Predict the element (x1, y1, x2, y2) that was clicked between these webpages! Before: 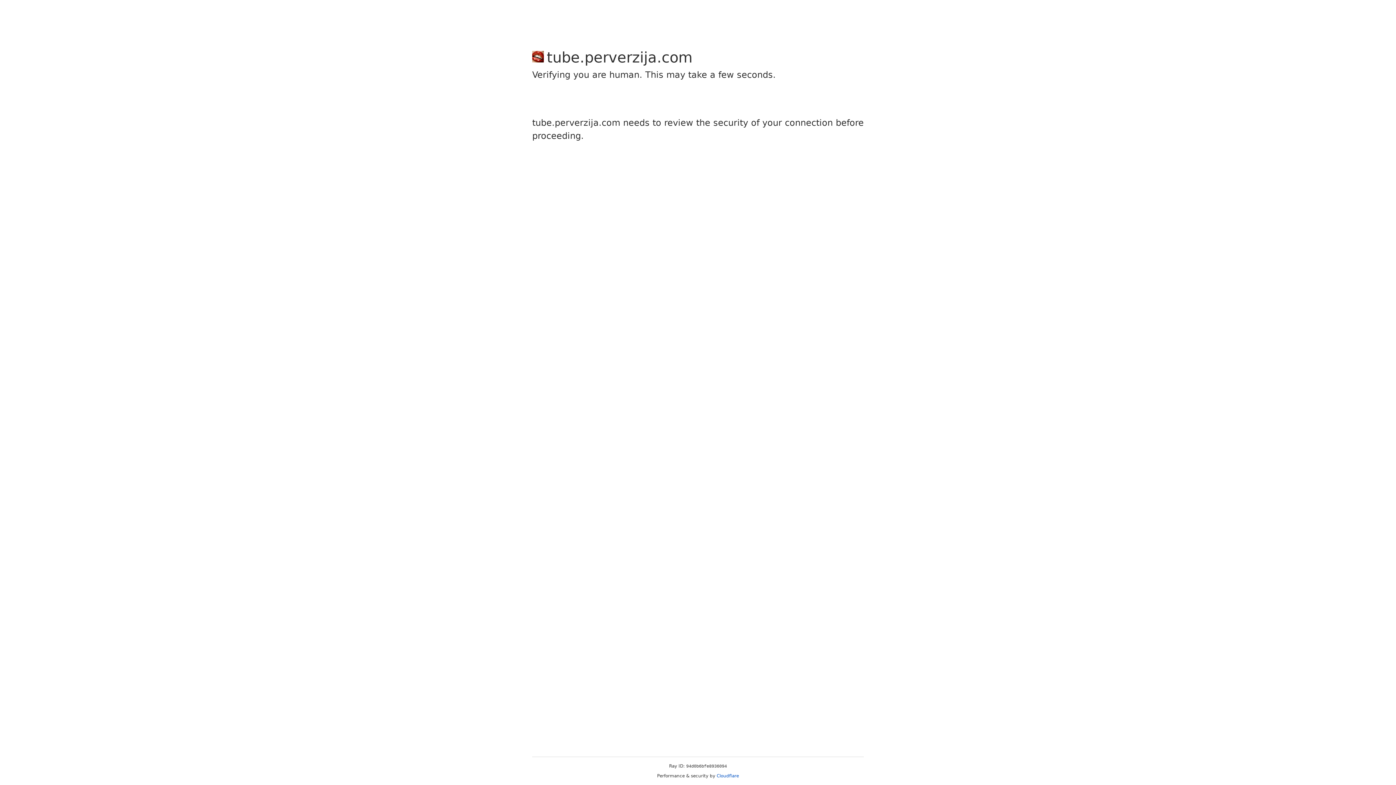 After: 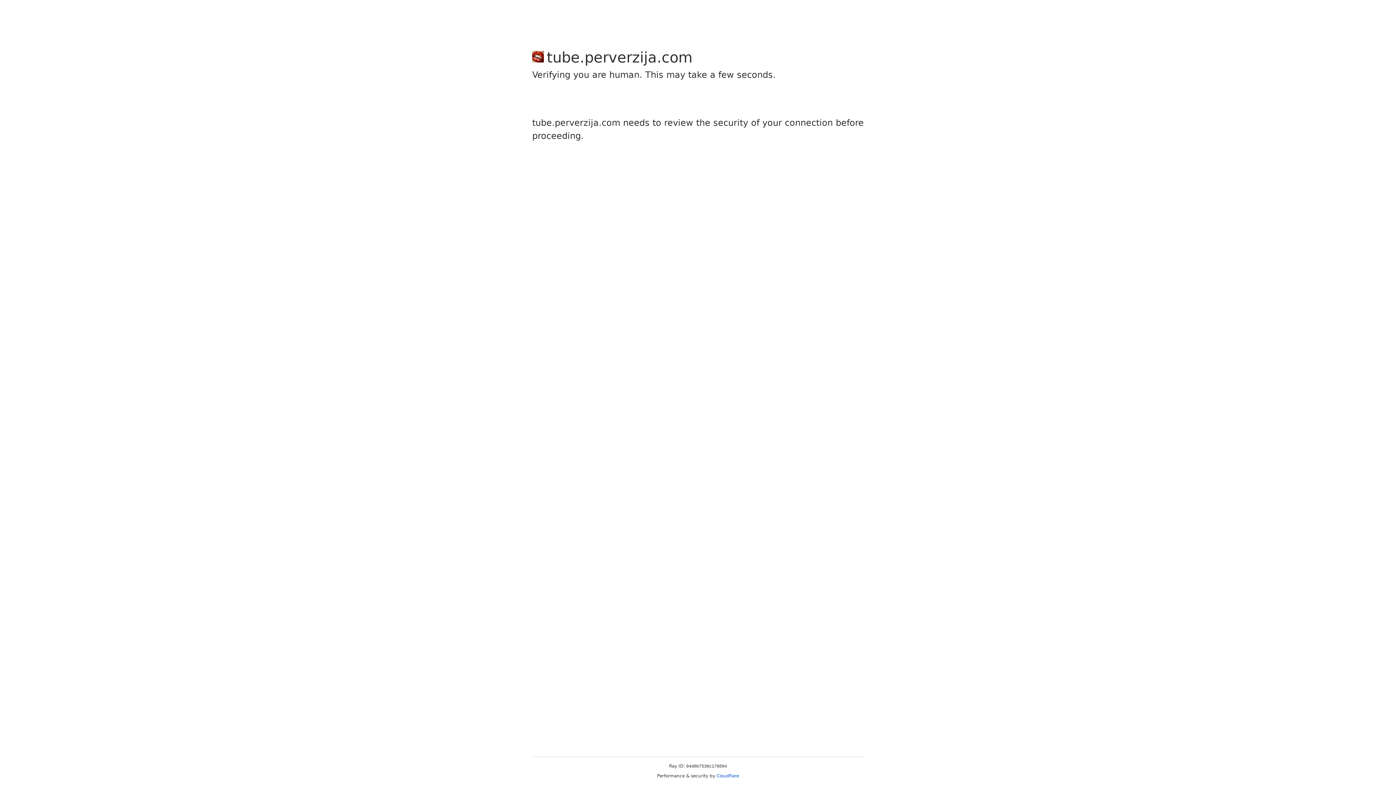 Action: bbox: (716, 773, 739, 778) label: Cloudflare